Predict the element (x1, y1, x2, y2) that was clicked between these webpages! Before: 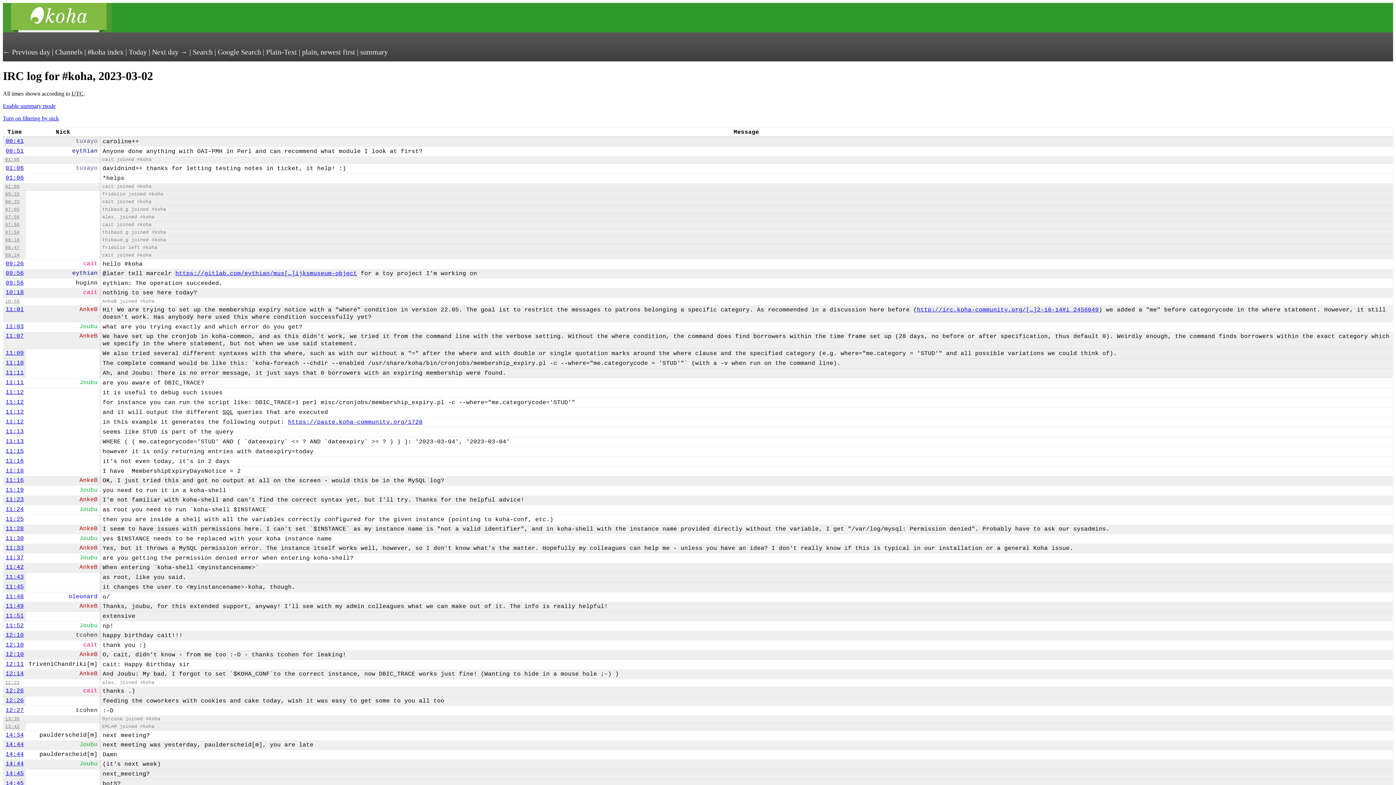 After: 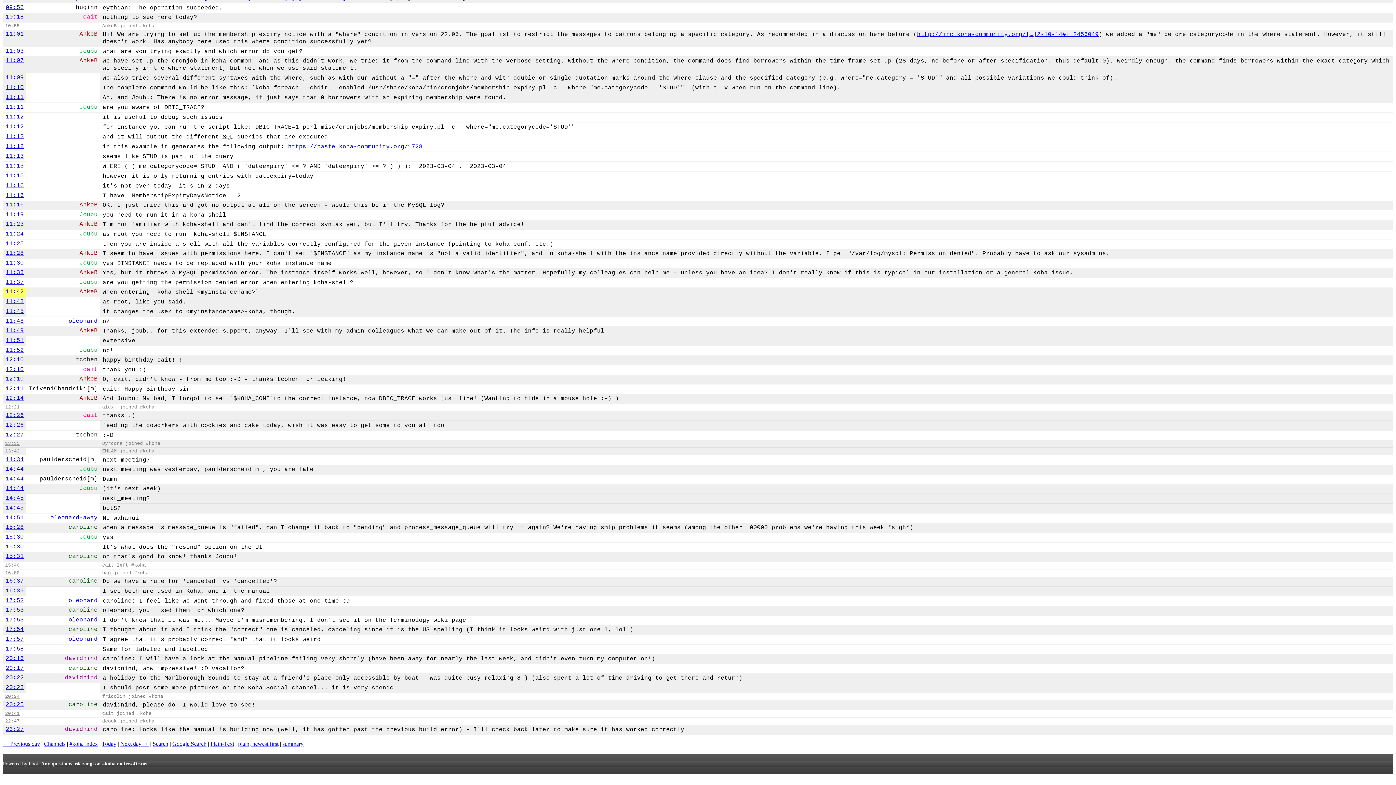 Action: bbox: (5, 564, 23, 571) label: 11:42